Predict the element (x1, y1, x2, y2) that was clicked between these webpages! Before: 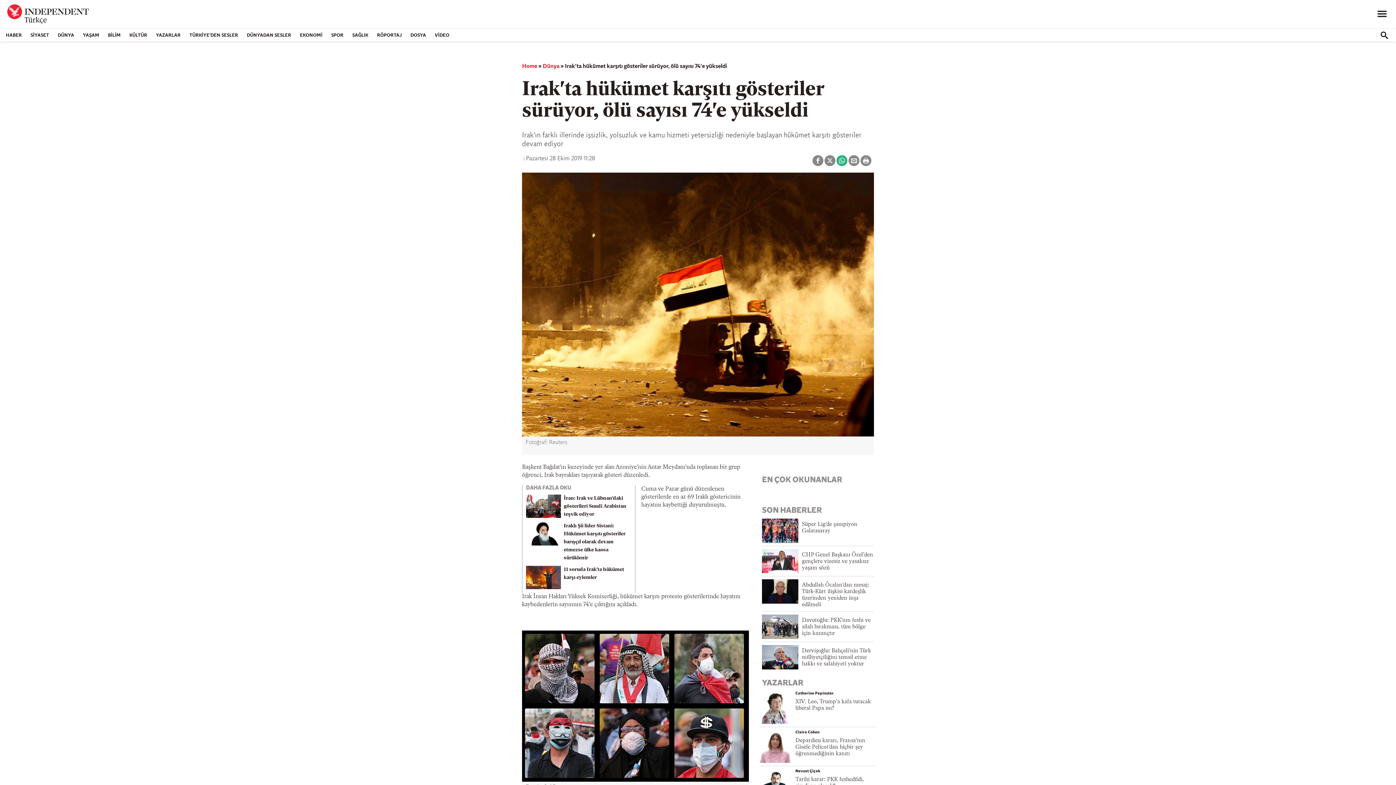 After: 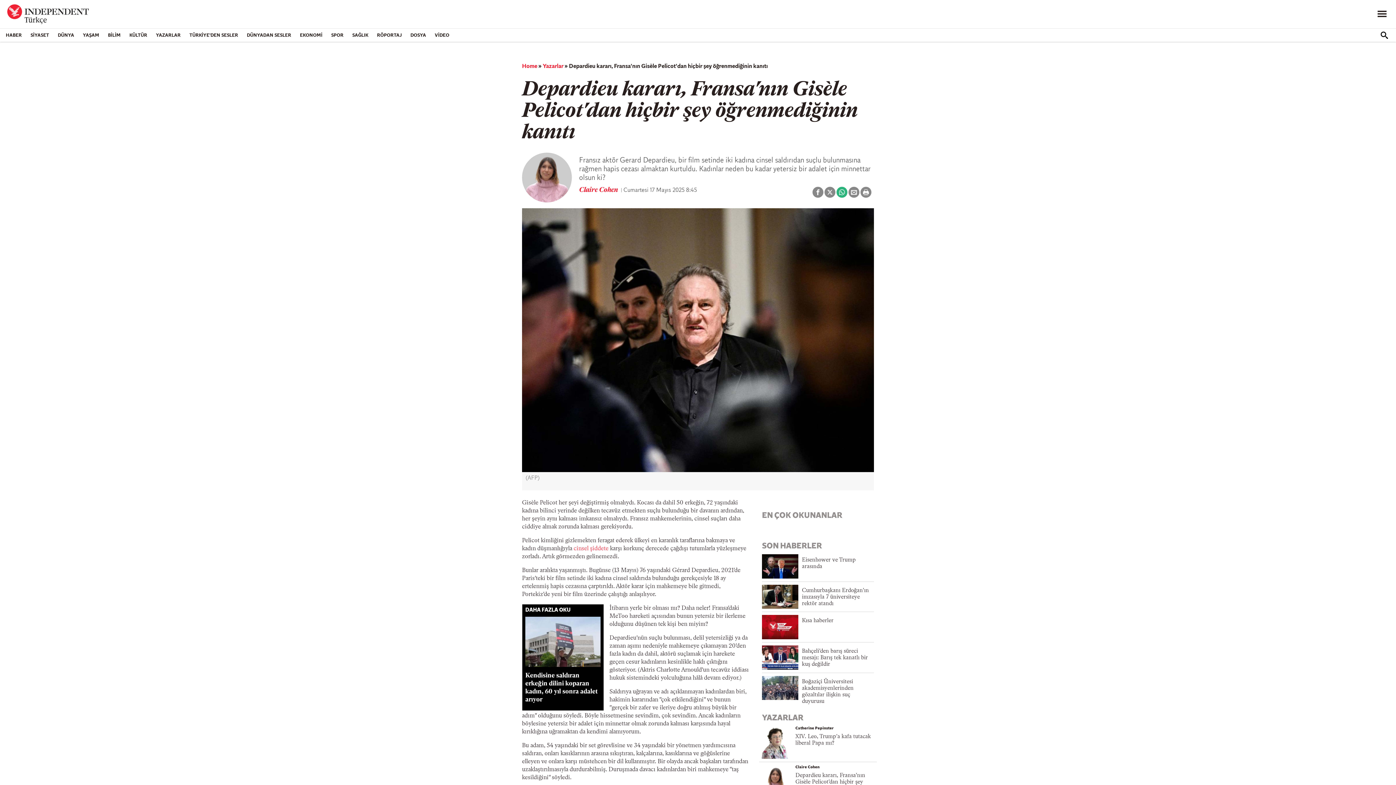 Action: bbox: (795, 738, 865, 757) label: Depardieu kararı, Fransa'nın Gisèle Pelicot'dan hiçbir şey öğrenmediğinin kanıtı